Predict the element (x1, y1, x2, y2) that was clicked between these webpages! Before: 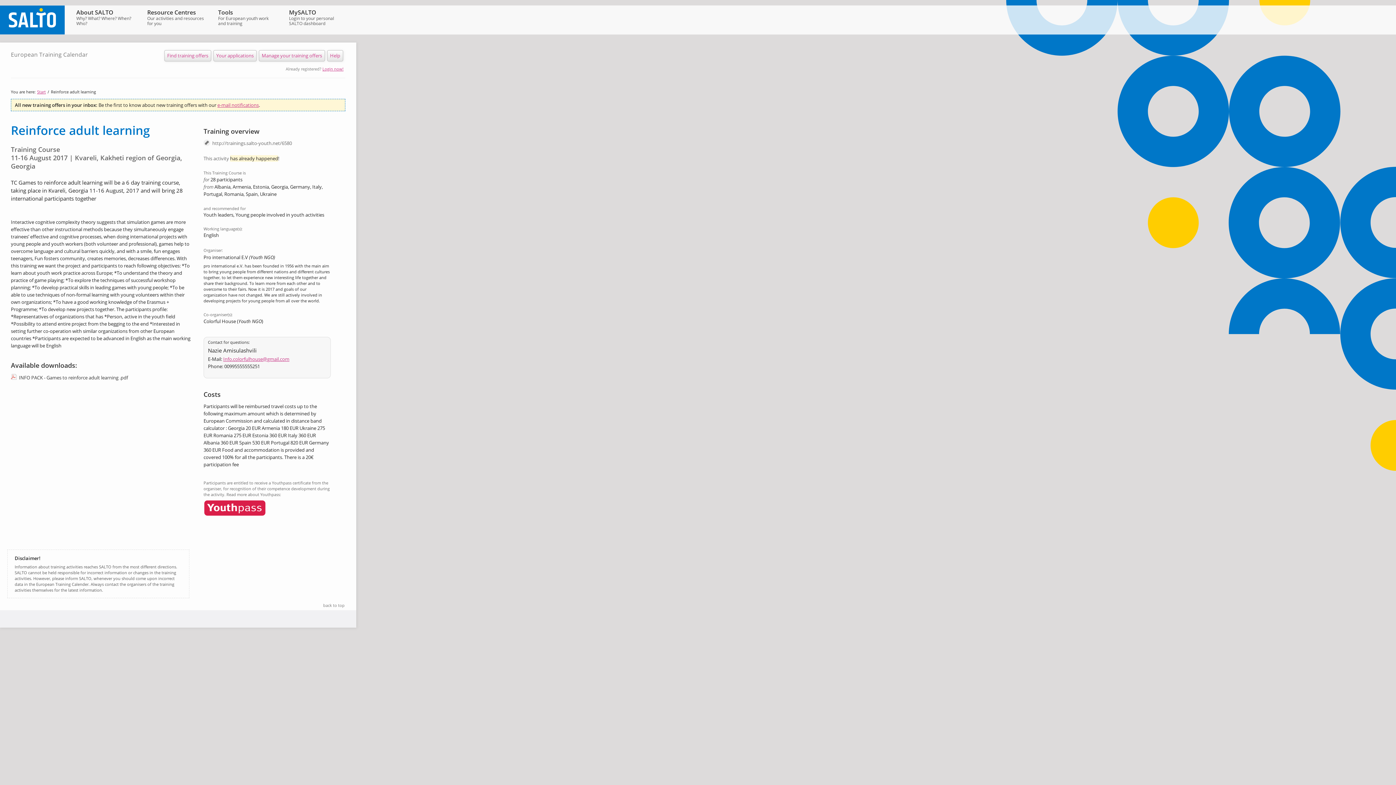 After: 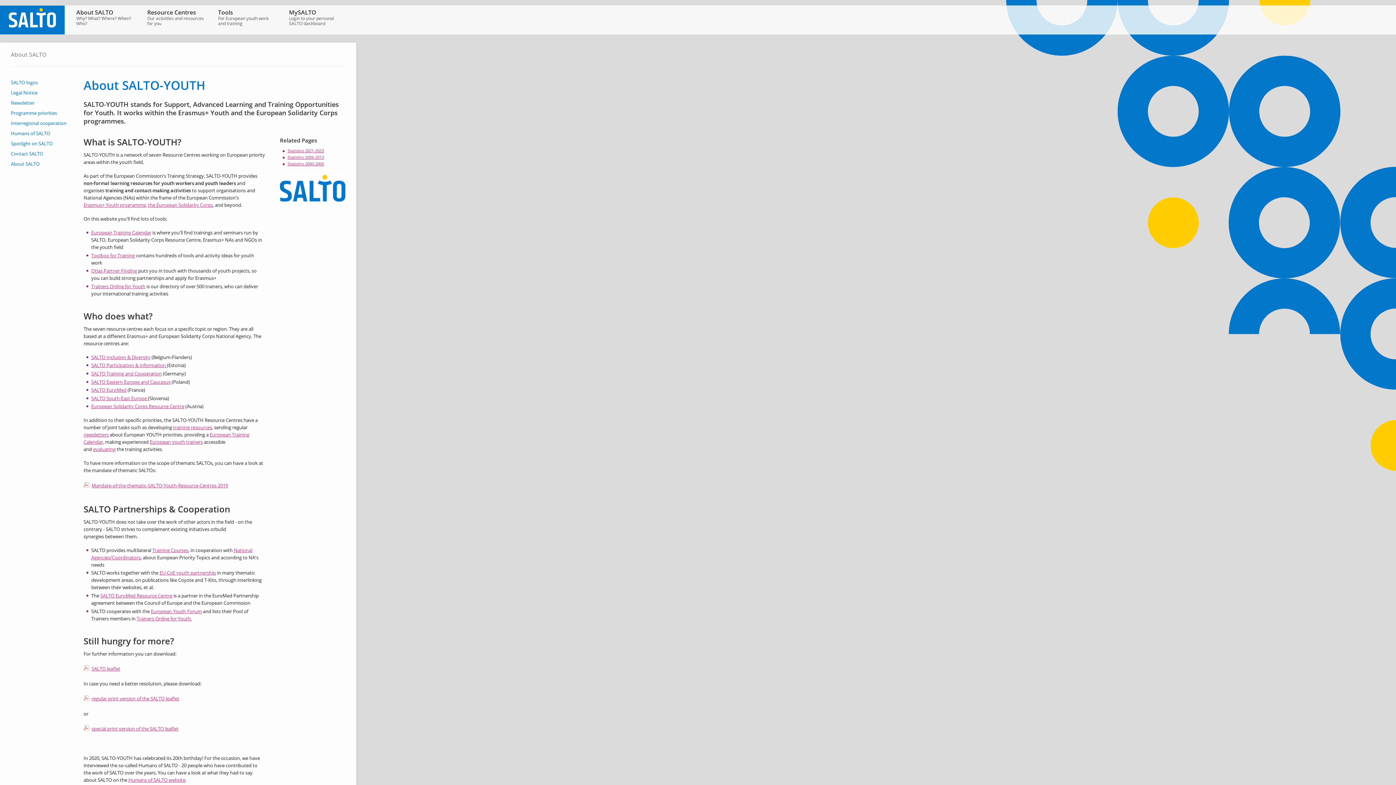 Action: label: About SALTO
Why? What? Where? When? Who? bbox: (72, 5, 136, 32)